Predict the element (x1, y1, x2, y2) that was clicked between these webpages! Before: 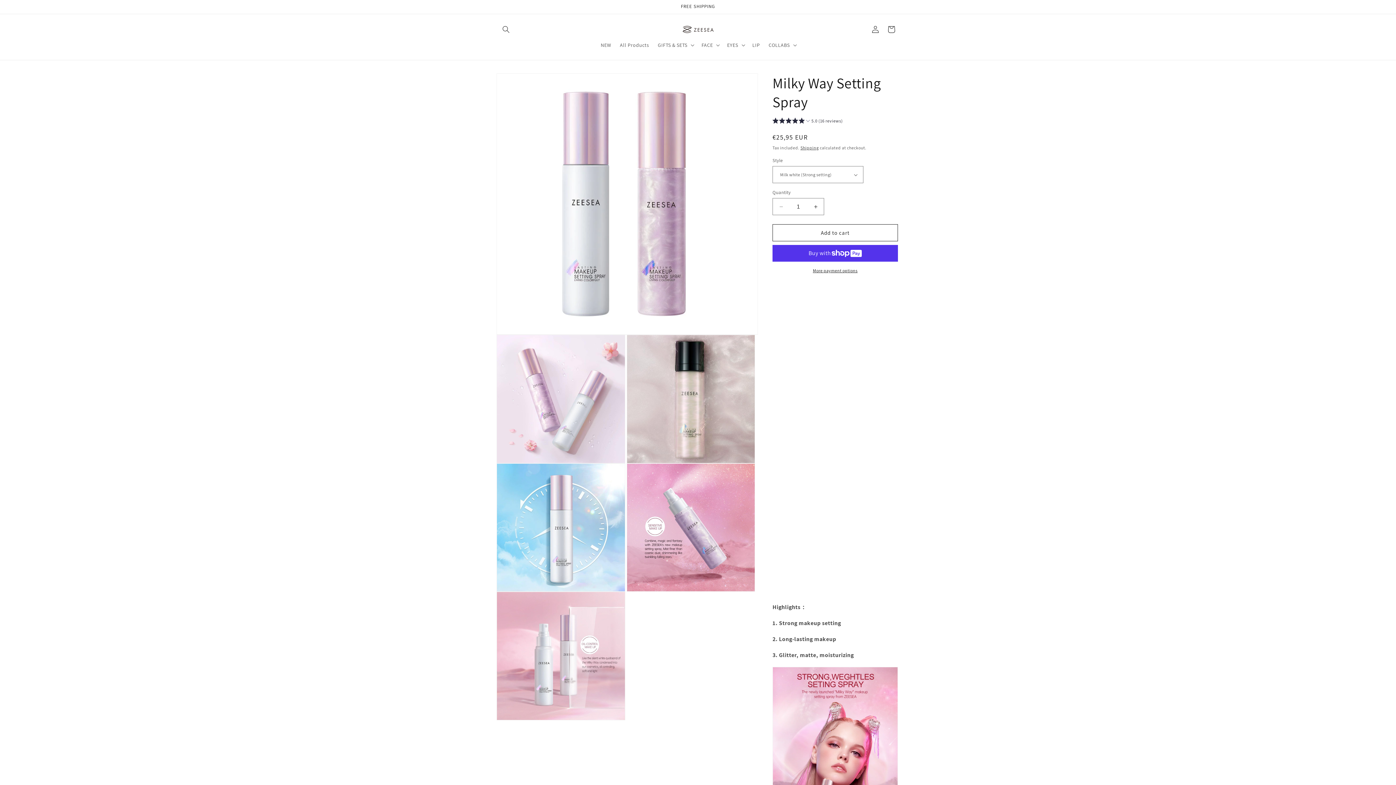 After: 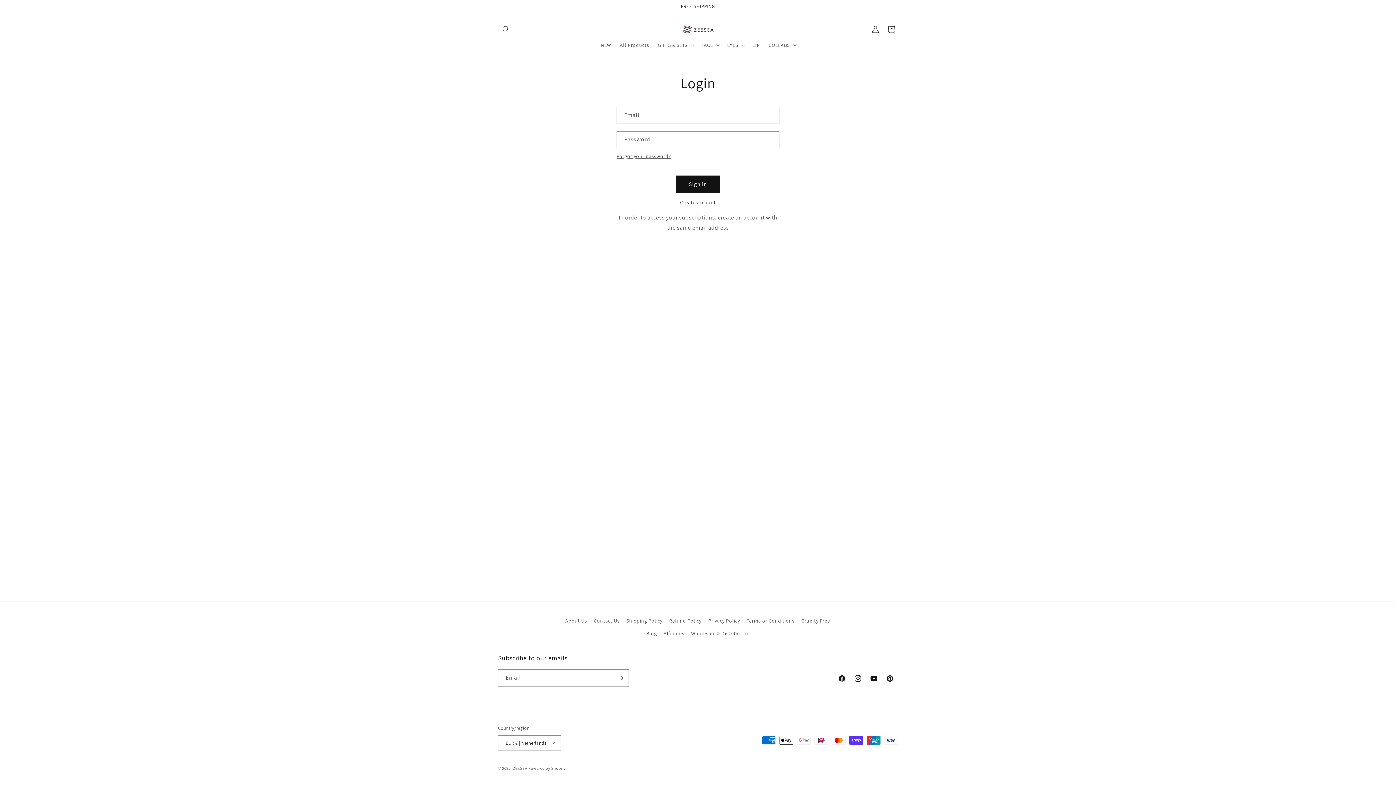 Action: label: Log in bbox: (867, 21, 883, 37)